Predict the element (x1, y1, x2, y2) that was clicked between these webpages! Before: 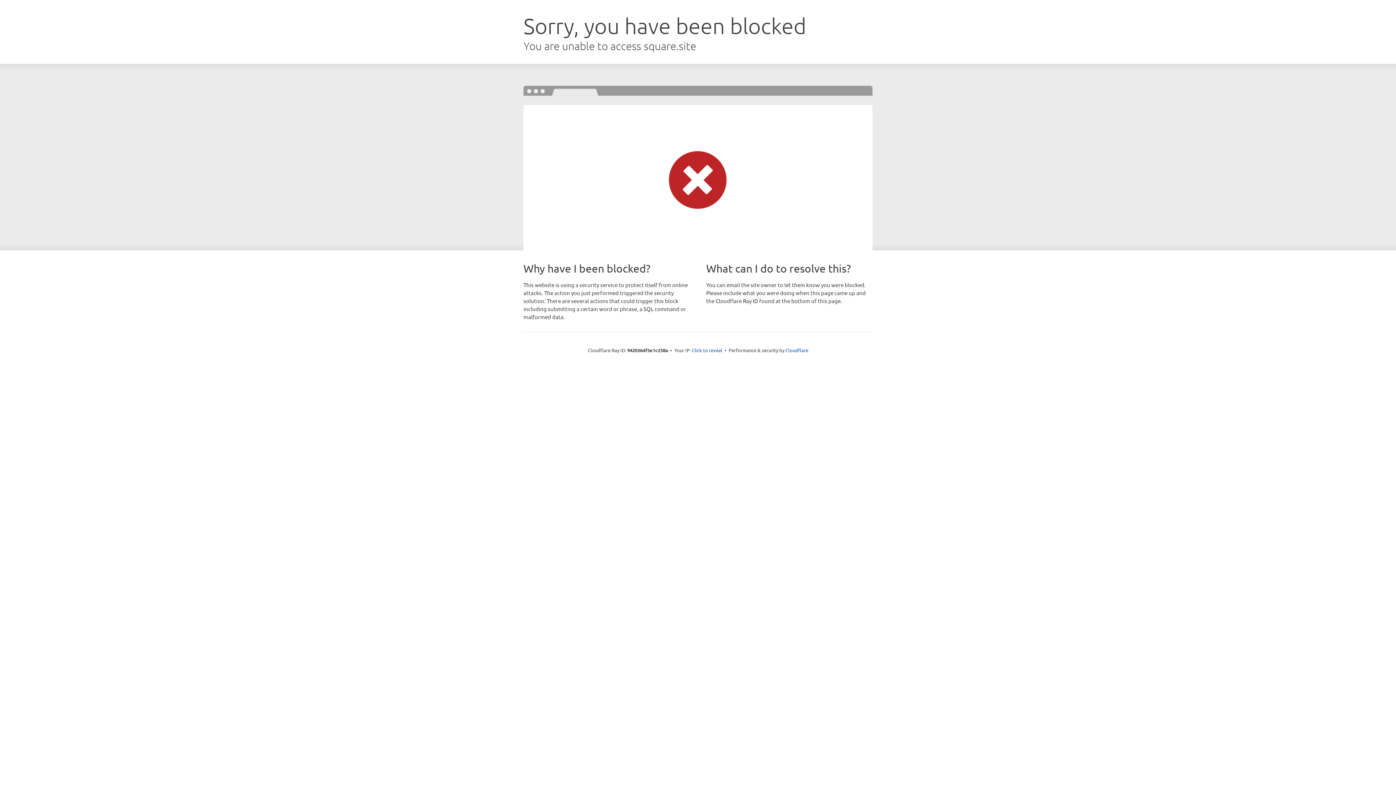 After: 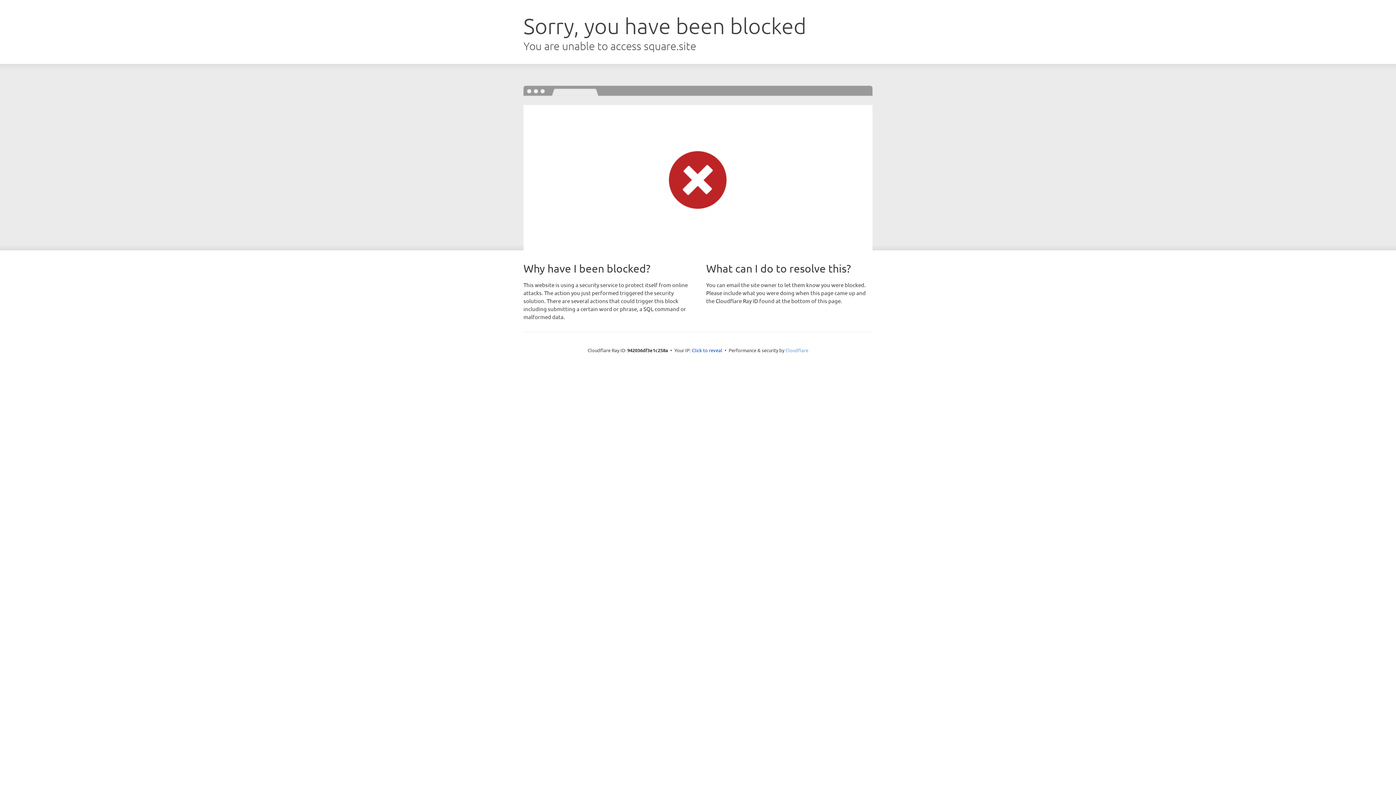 Action: label: Cloudflare bbox: (785, 347, 808, 353)